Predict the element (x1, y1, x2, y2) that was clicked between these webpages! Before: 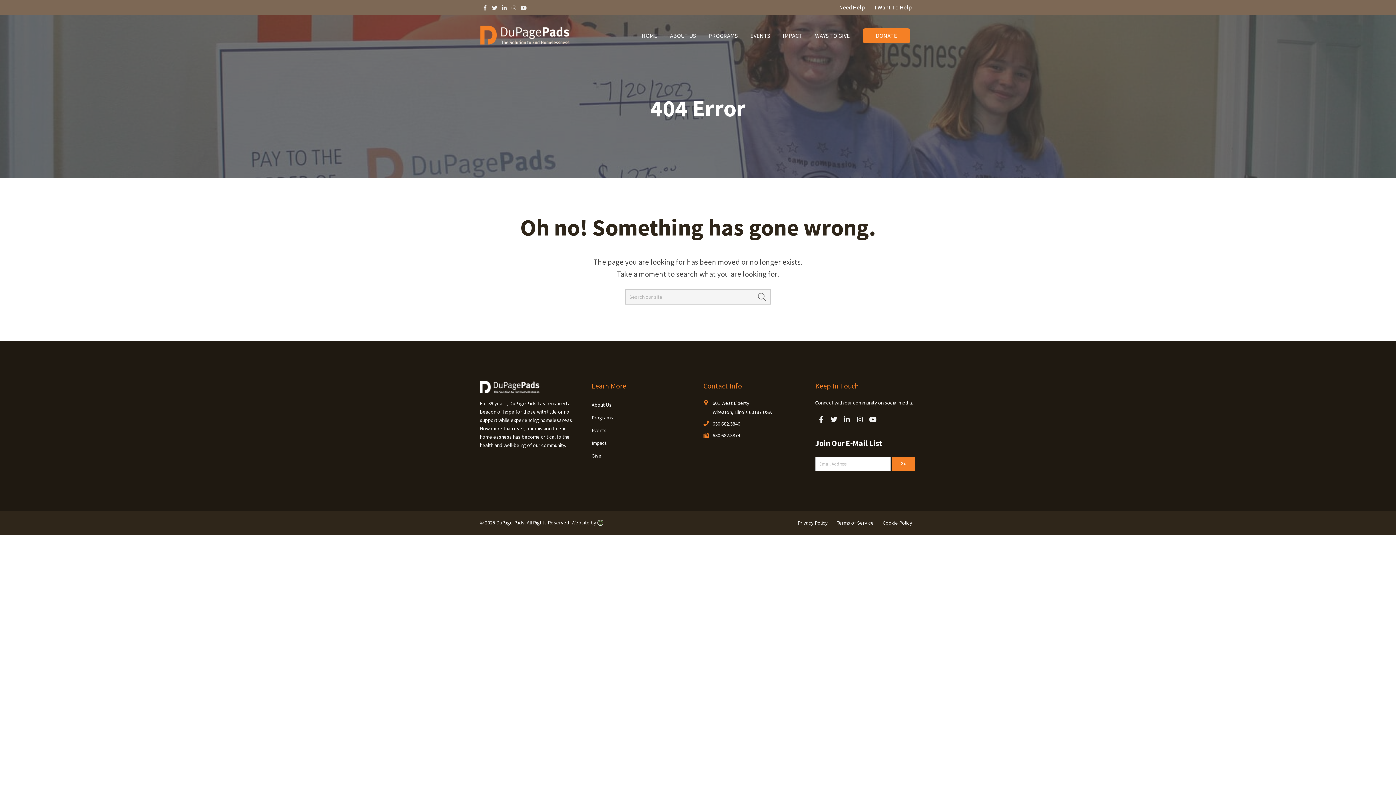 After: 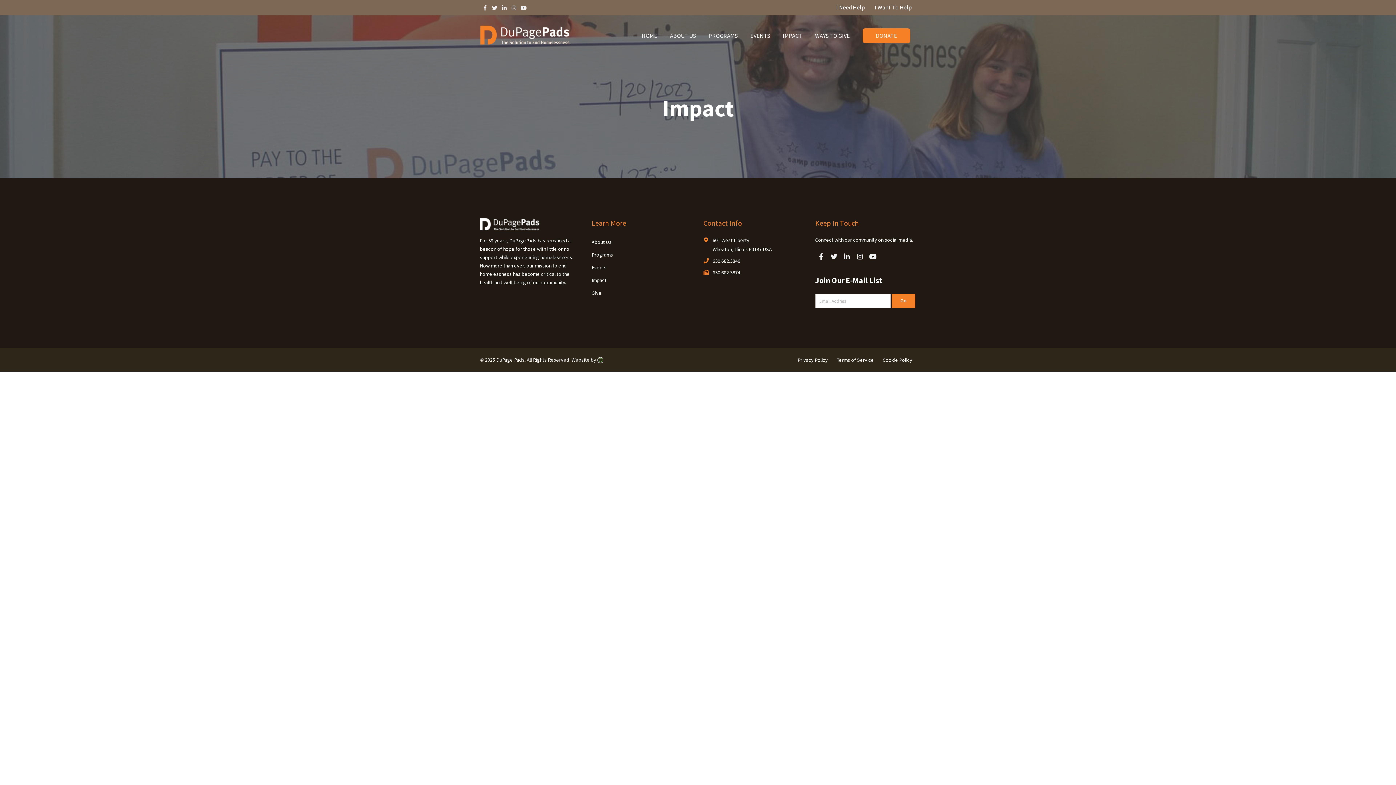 Action: label: Impact bbox: (591, 436, 692, 449)